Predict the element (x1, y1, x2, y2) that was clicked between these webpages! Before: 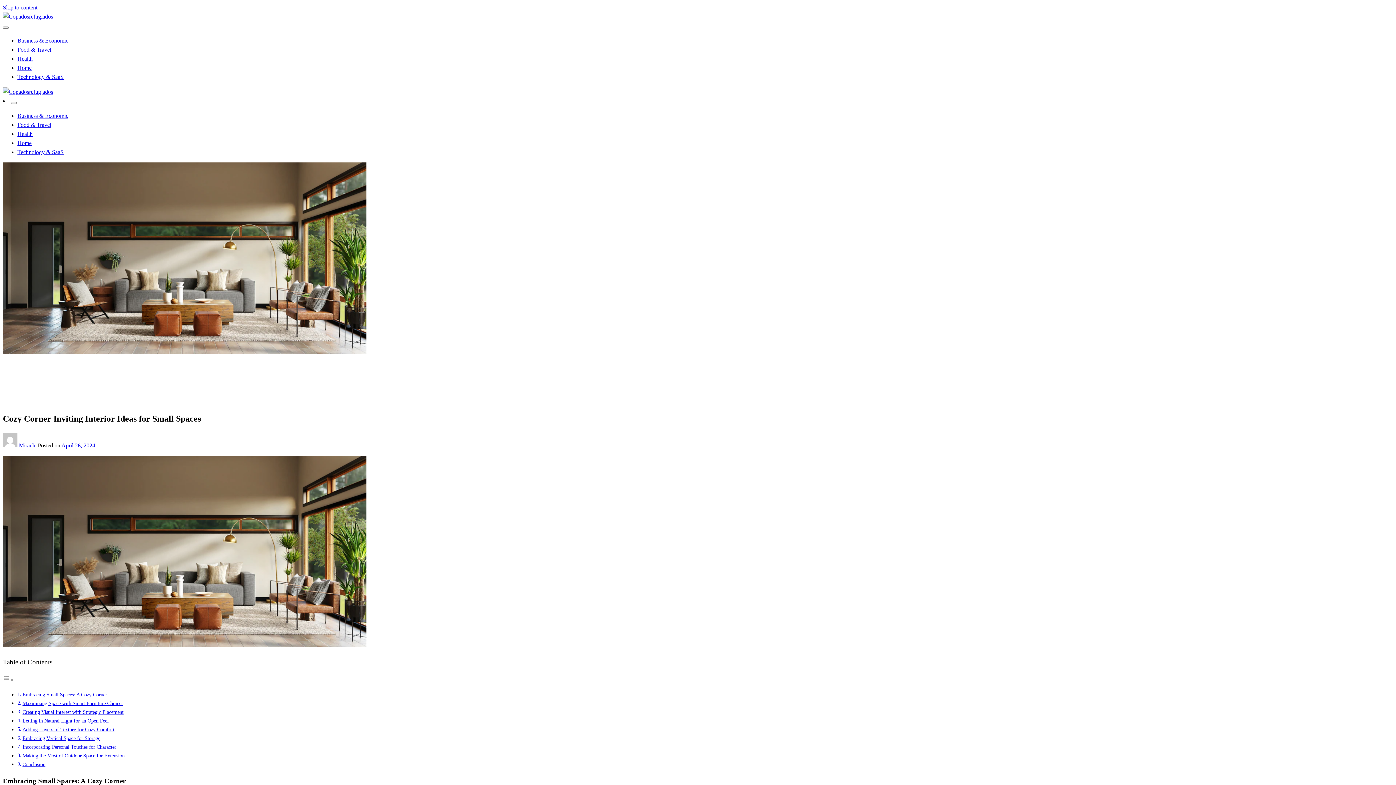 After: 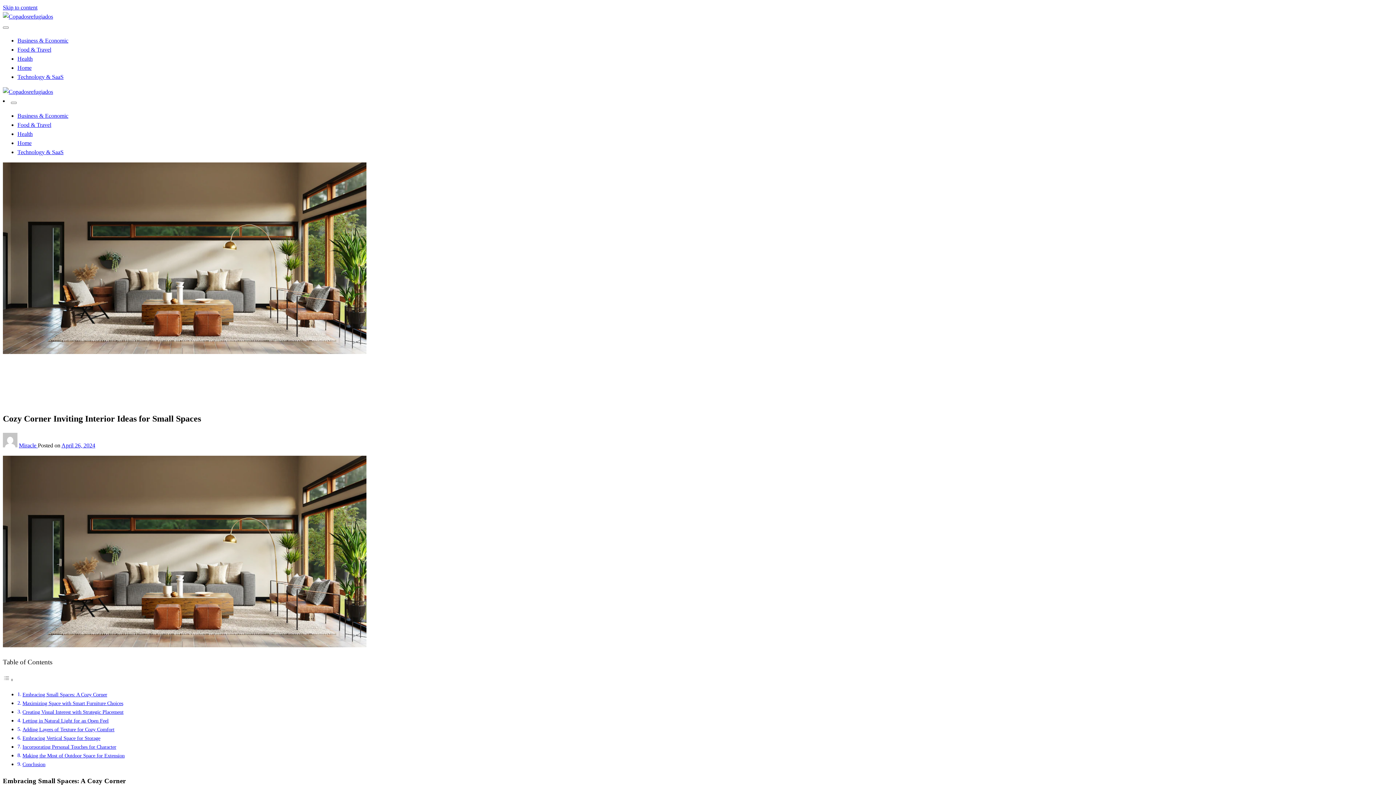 Action: bbox: (2, 677, 13, 683) label: Toggle Table of Content